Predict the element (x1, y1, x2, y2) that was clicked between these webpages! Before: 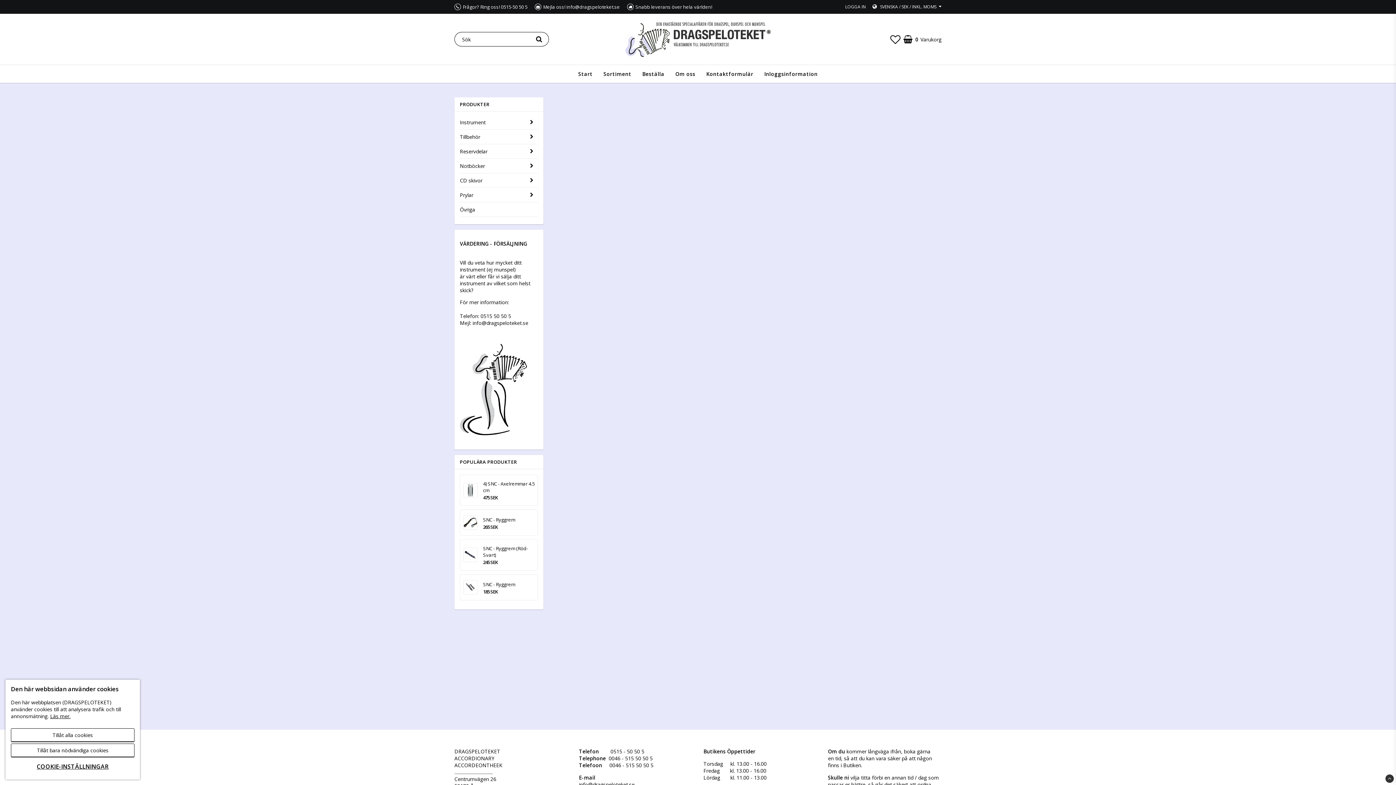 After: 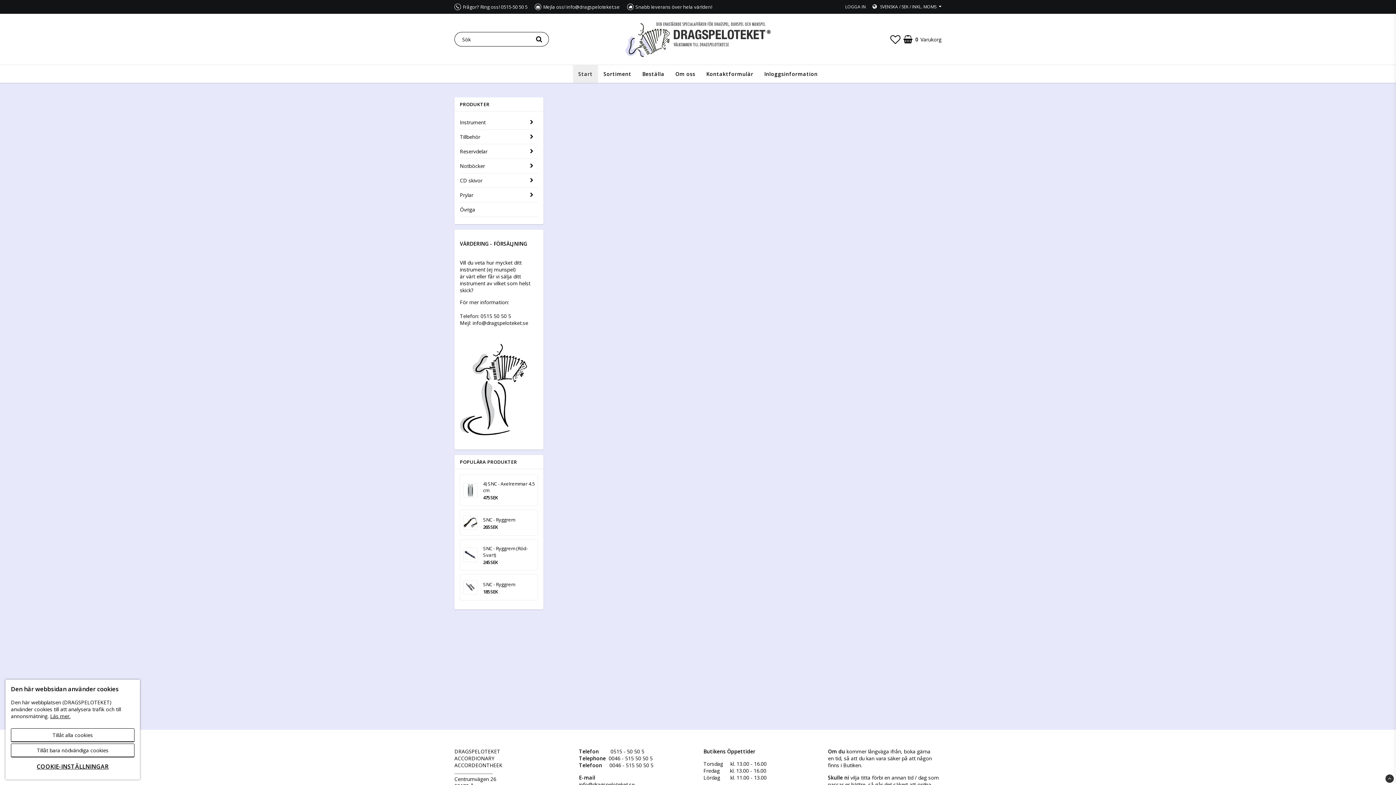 Action: label: Start bbox: (573, 65, 598, 82)